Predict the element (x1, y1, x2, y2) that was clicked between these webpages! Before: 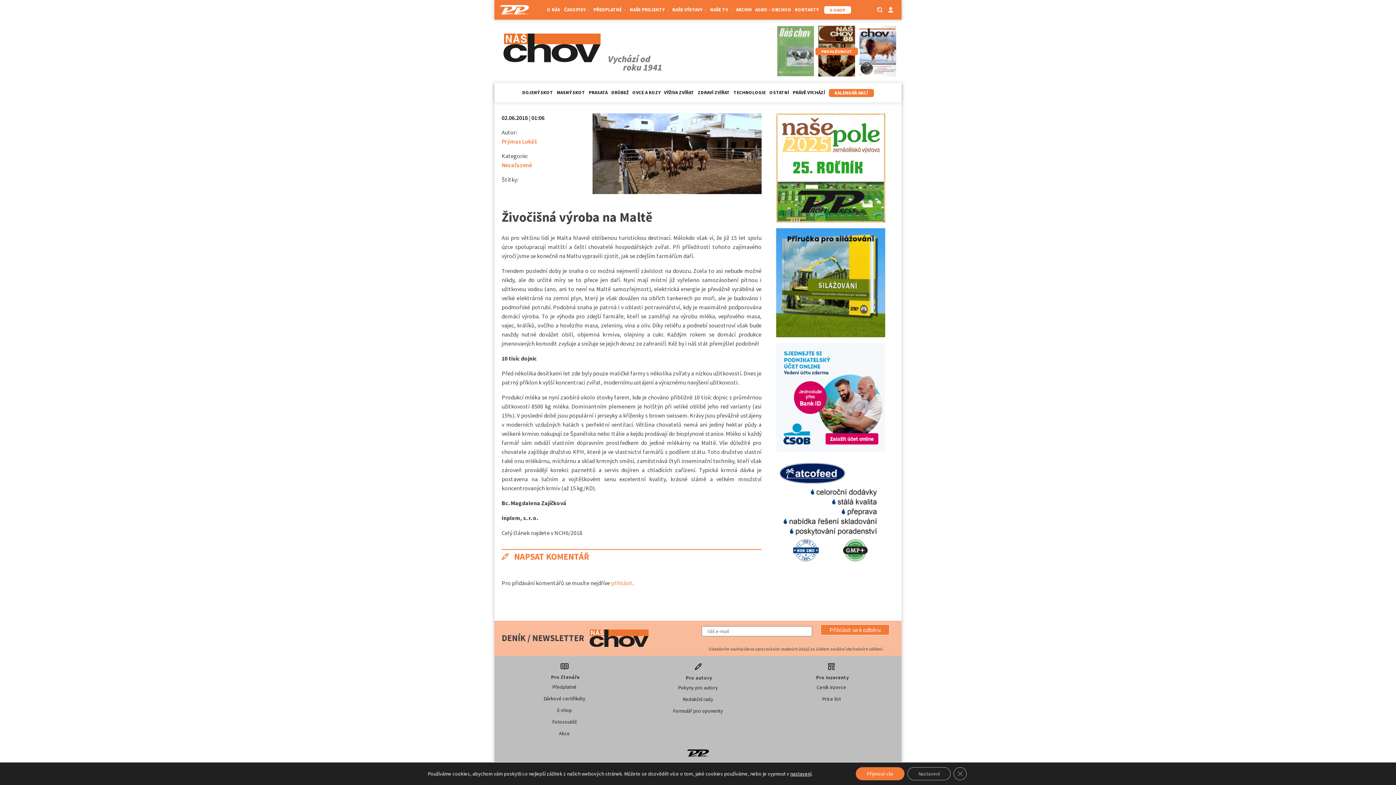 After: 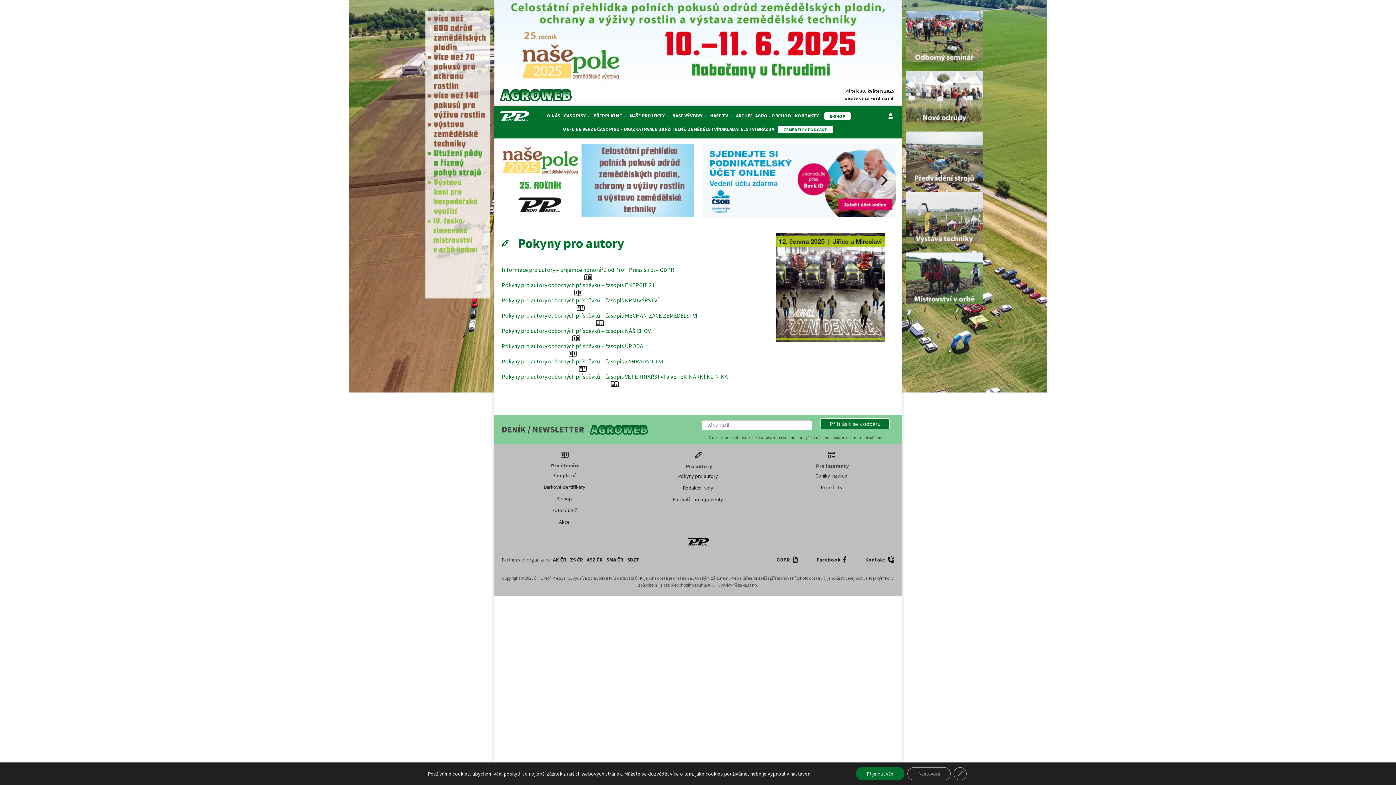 Action: label: Pokyny pro autory bbox: (671, 682, 725, 693)